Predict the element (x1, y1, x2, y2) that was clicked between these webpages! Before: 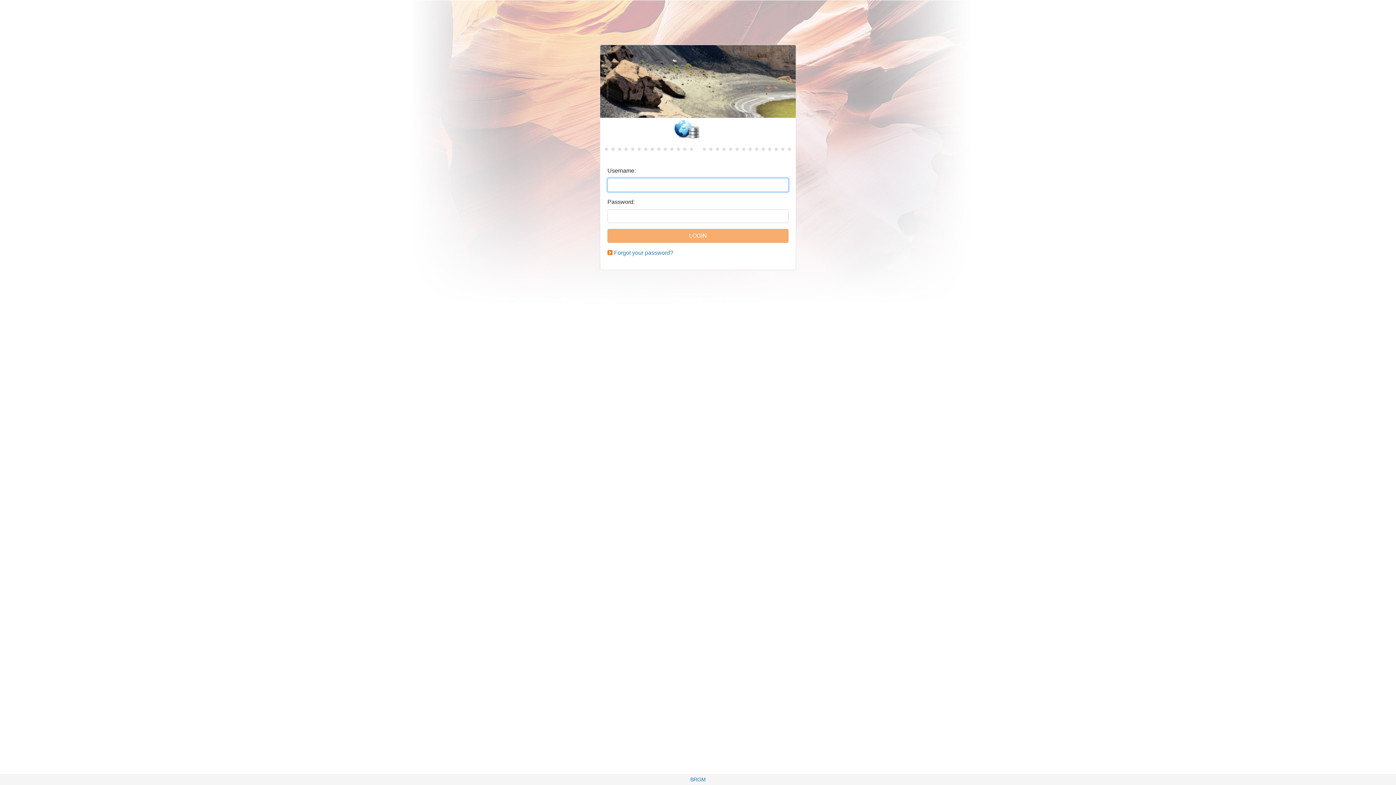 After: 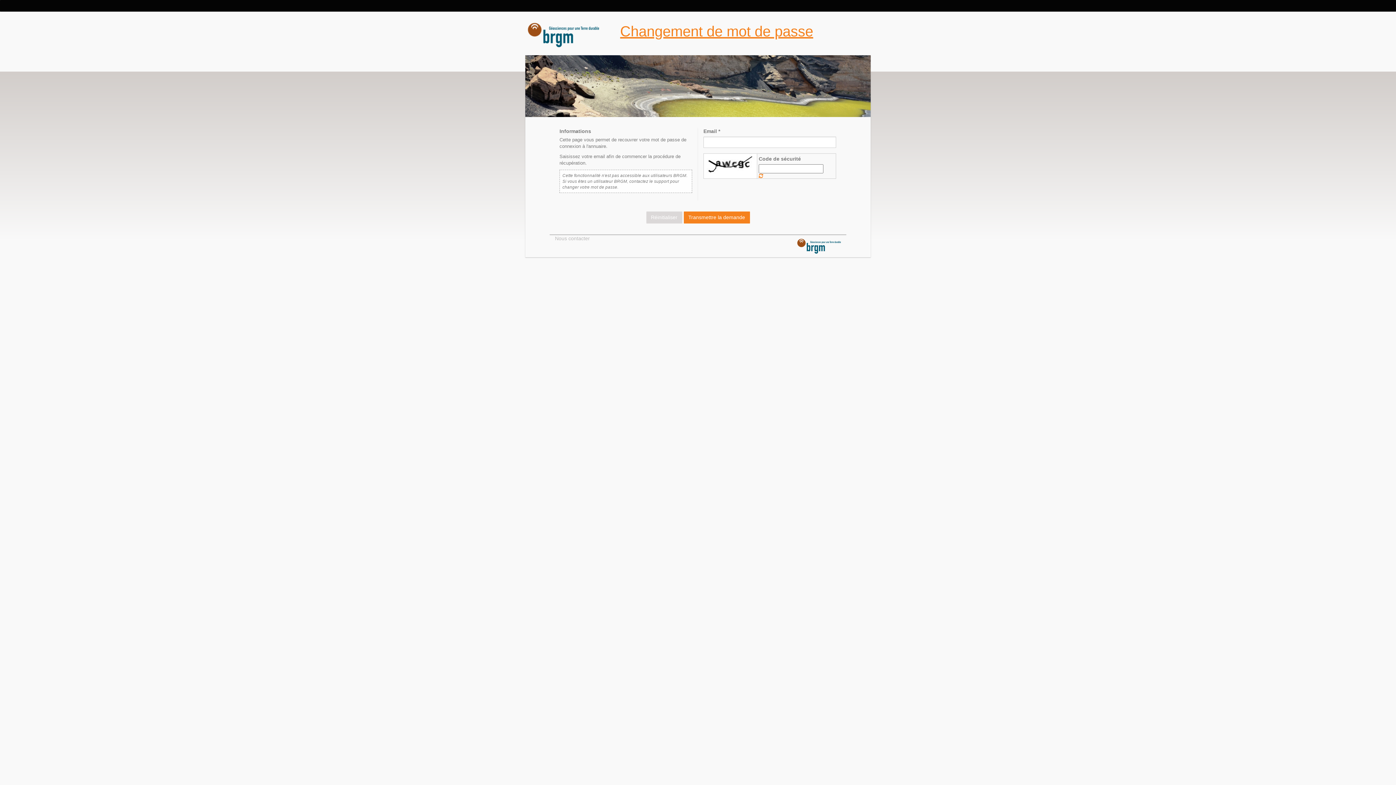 Action: label: Forgot your password? bbox: (614, 249, 673, 256)